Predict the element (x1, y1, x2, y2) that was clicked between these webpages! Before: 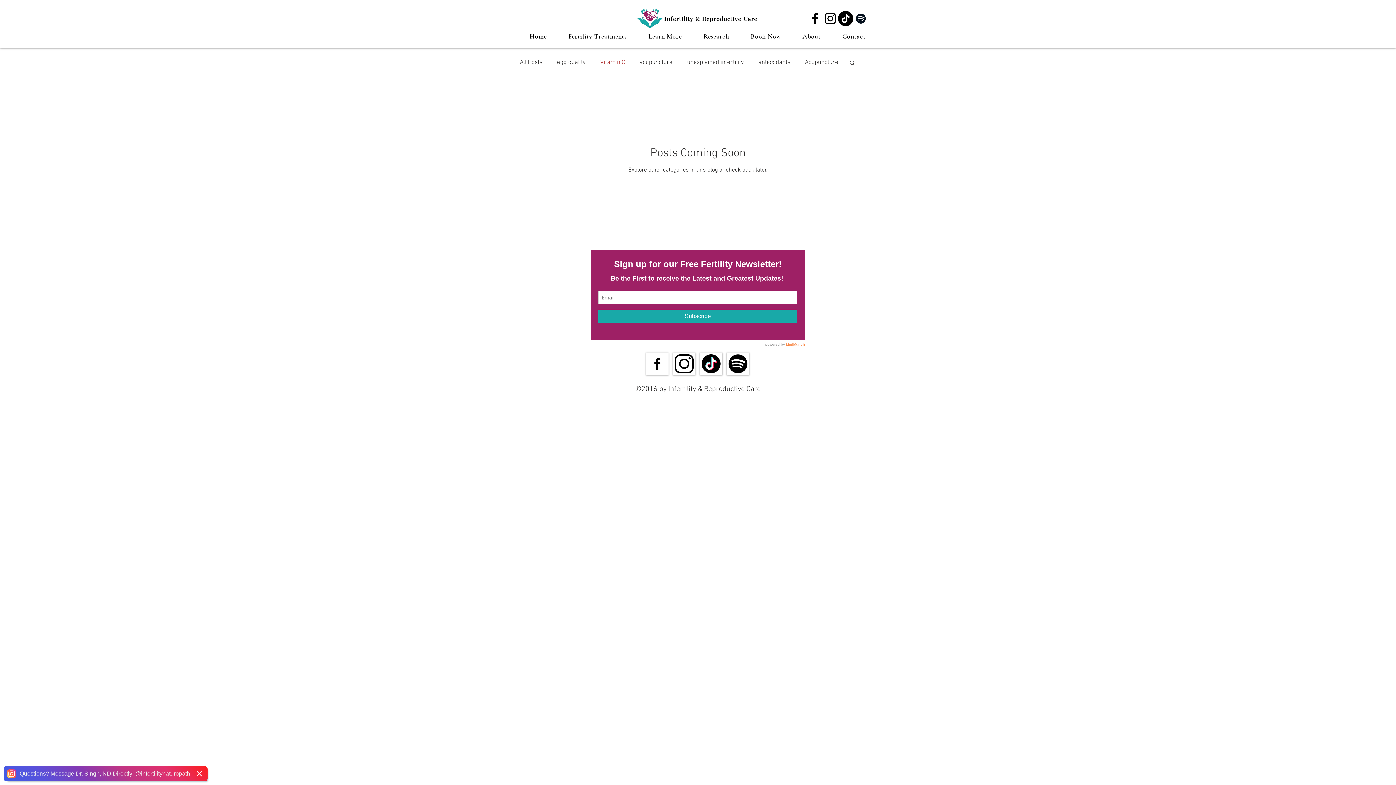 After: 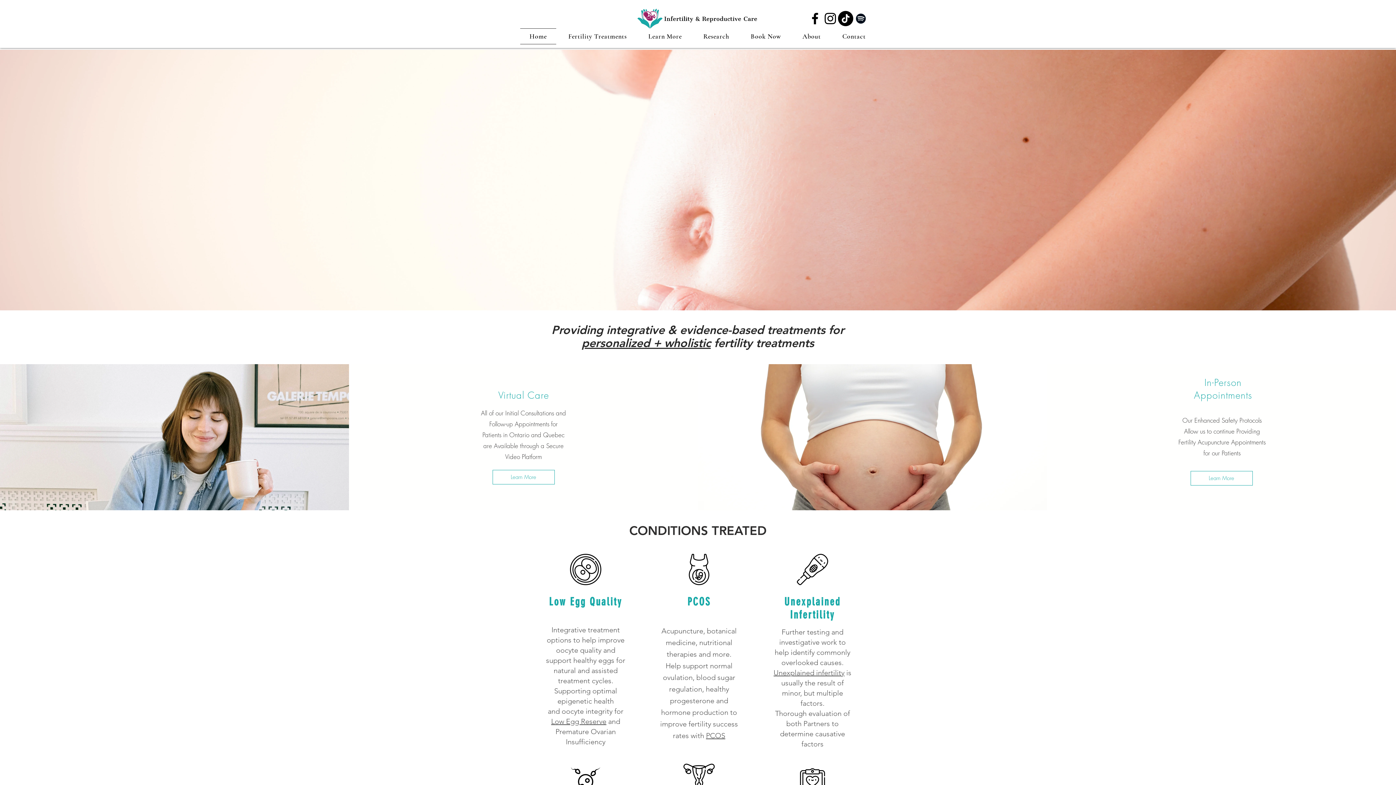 Action: bbox: (520, 28, 556, 44) label: Home